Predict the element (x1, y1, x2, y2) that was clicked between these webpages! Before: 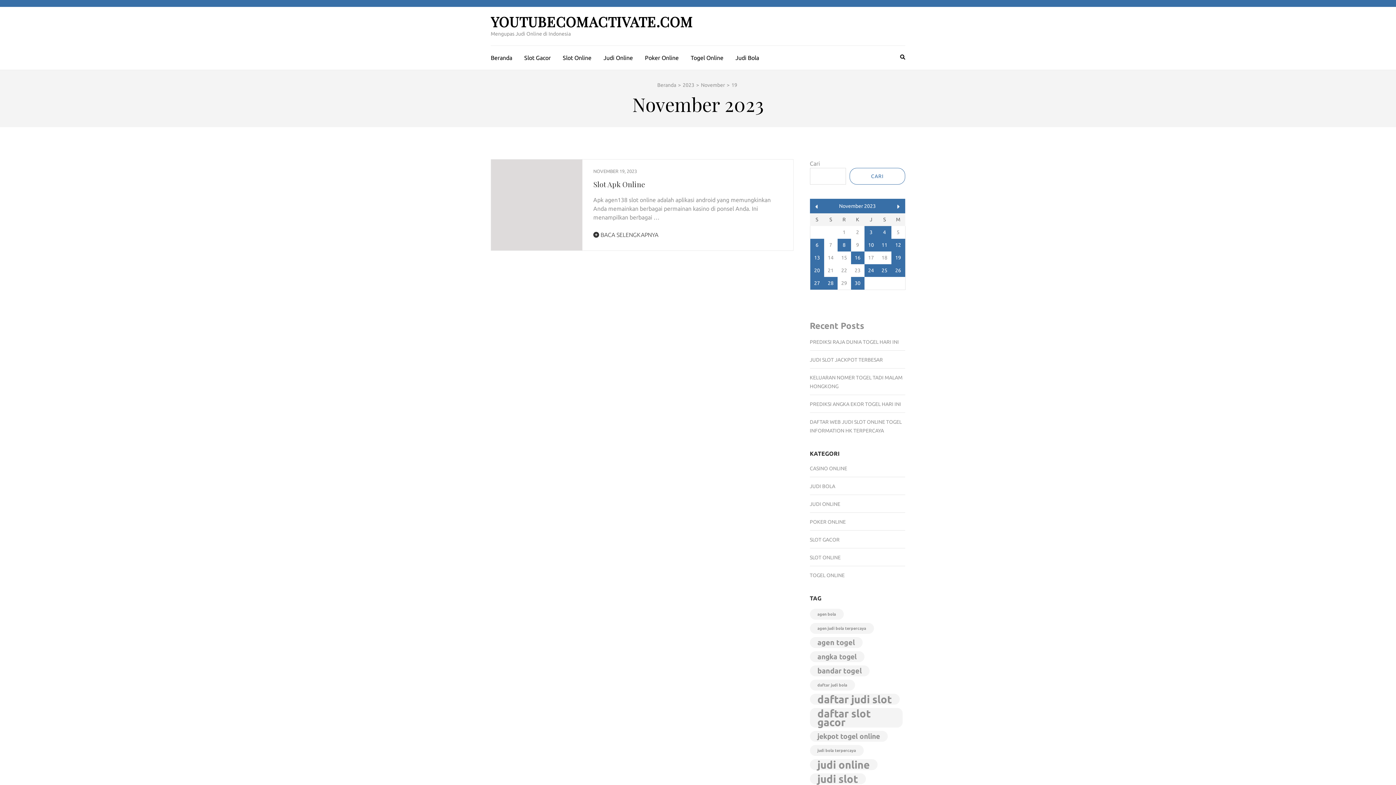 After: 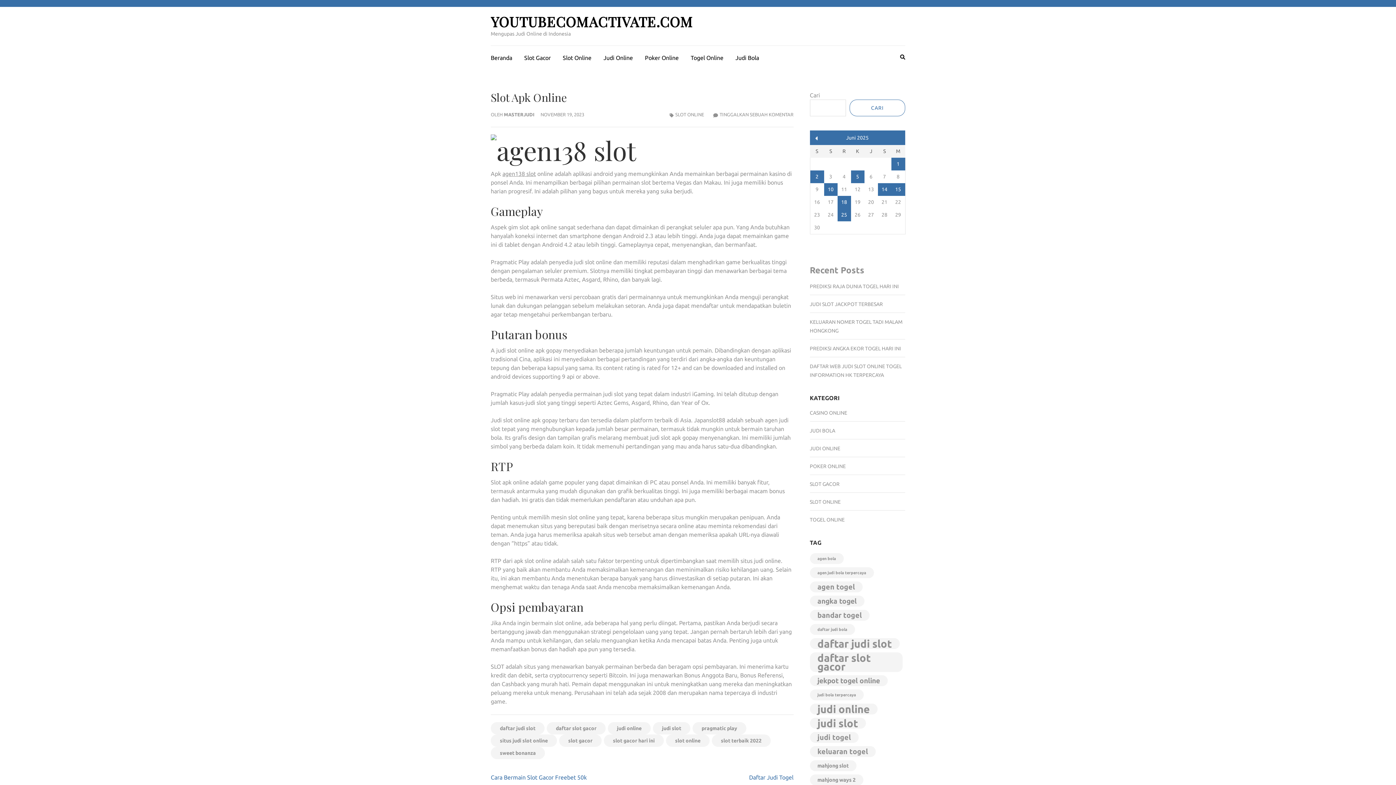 Action: label: Slot Apk Online bbox: (593, 179, 645, 189)